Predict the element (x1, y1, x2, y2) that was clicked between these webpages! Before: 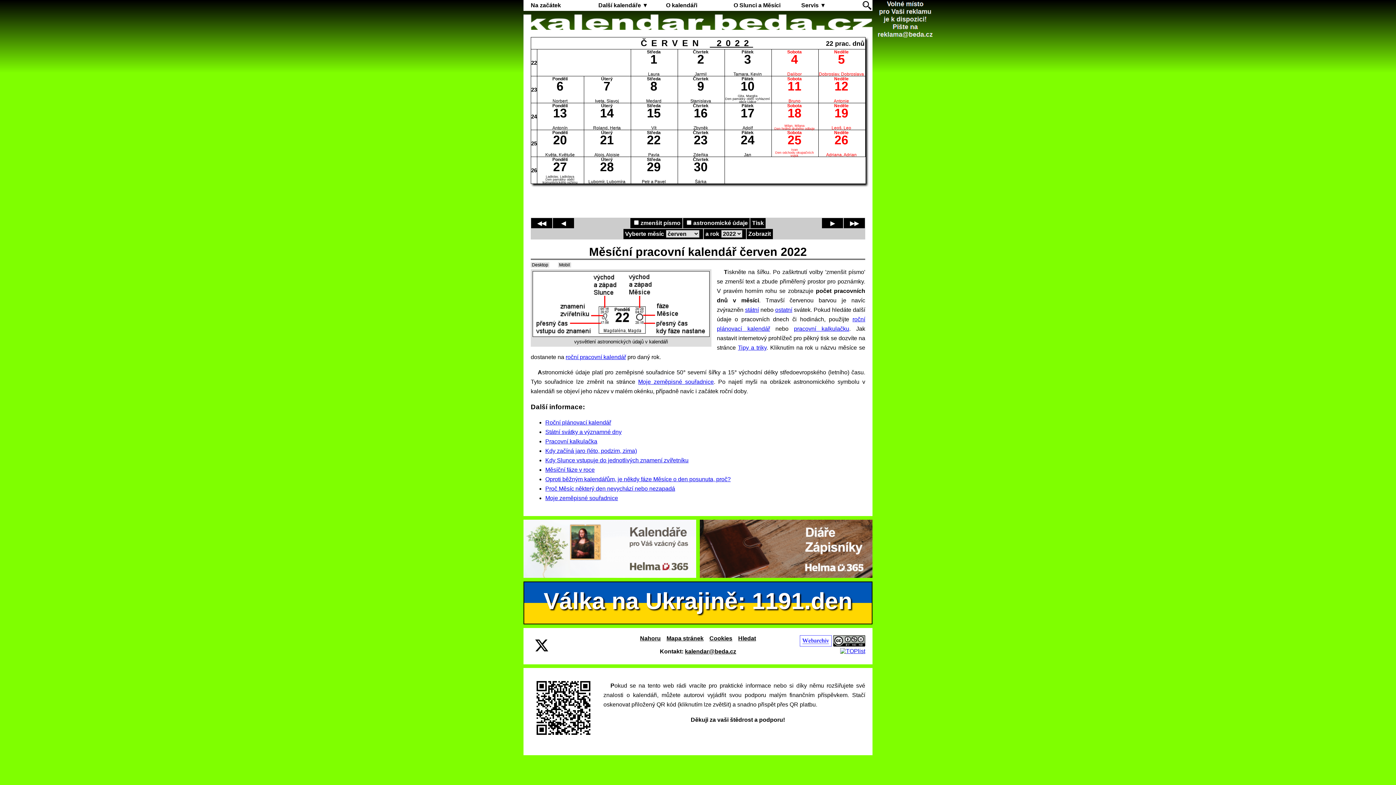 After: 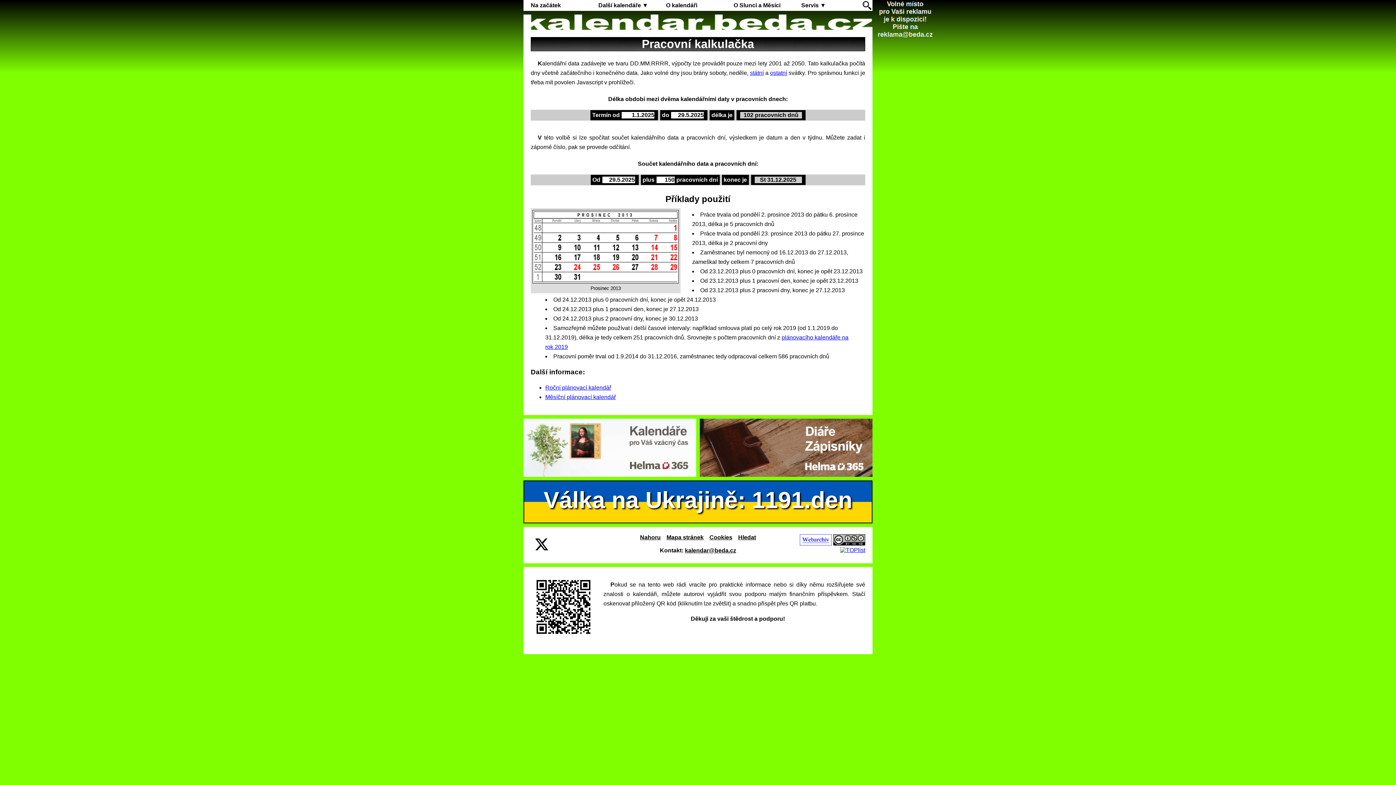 Action: label: pracovní kalkulačku bbox: (794, 325, 849, 332)